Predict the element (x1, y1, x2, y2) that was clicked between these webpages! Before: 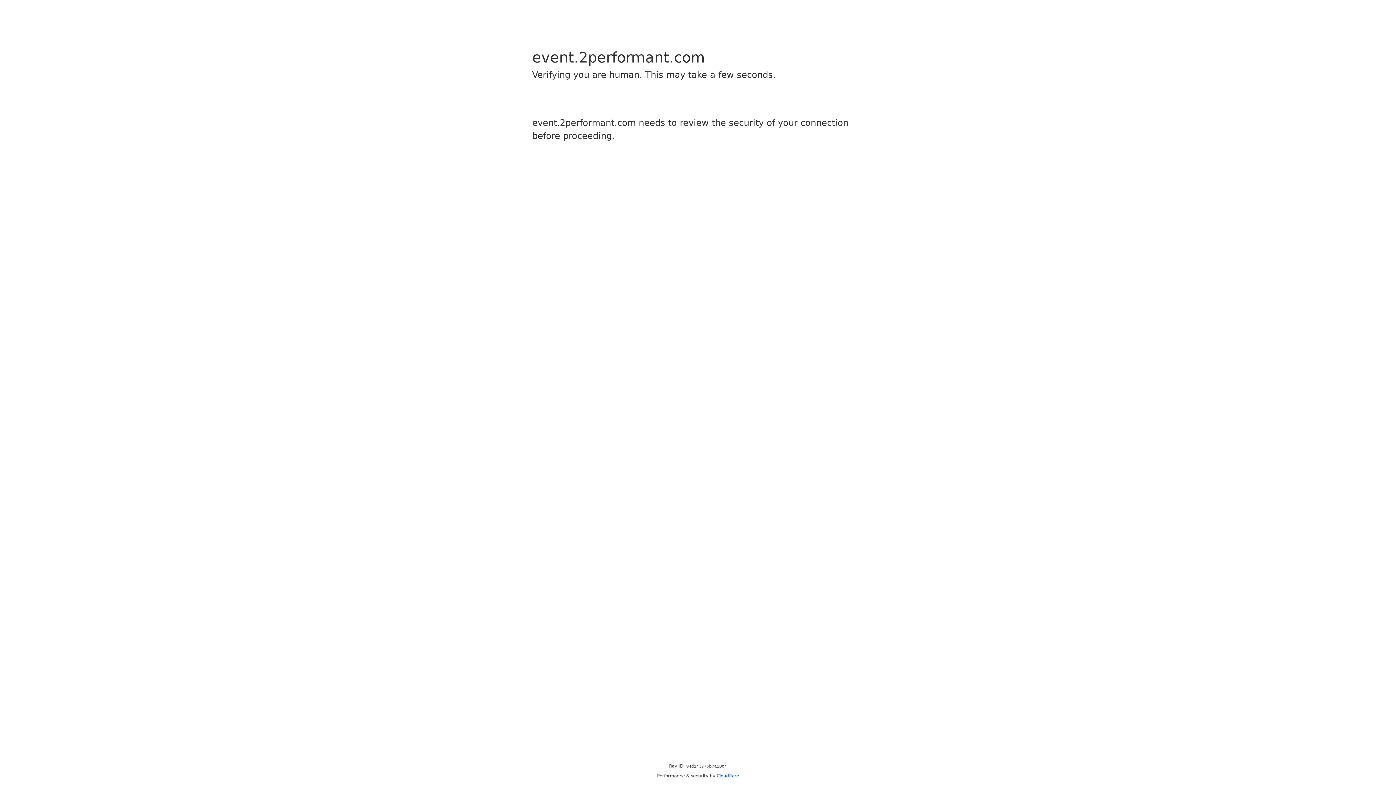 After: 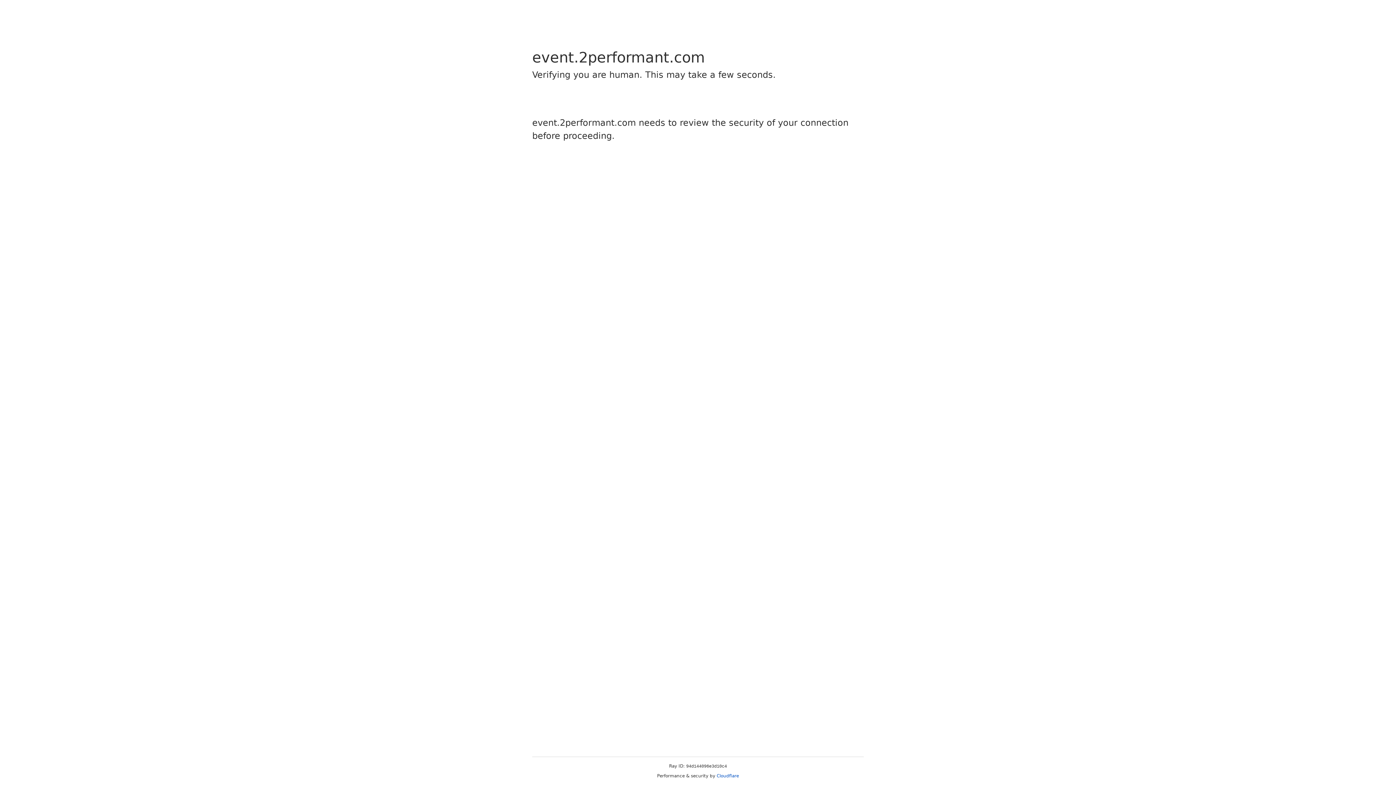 Action: bbox: (716, 773, 739, 778) label: Cloudflare